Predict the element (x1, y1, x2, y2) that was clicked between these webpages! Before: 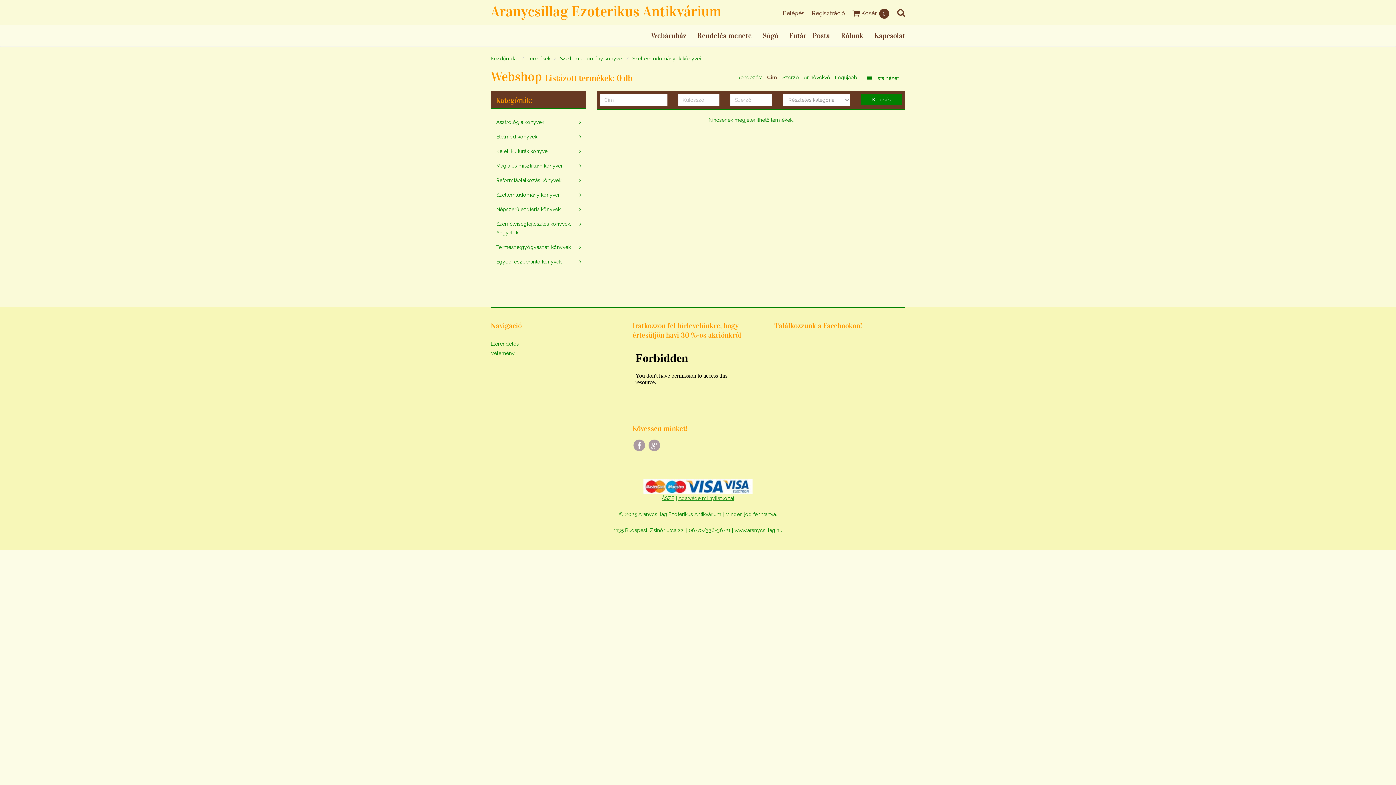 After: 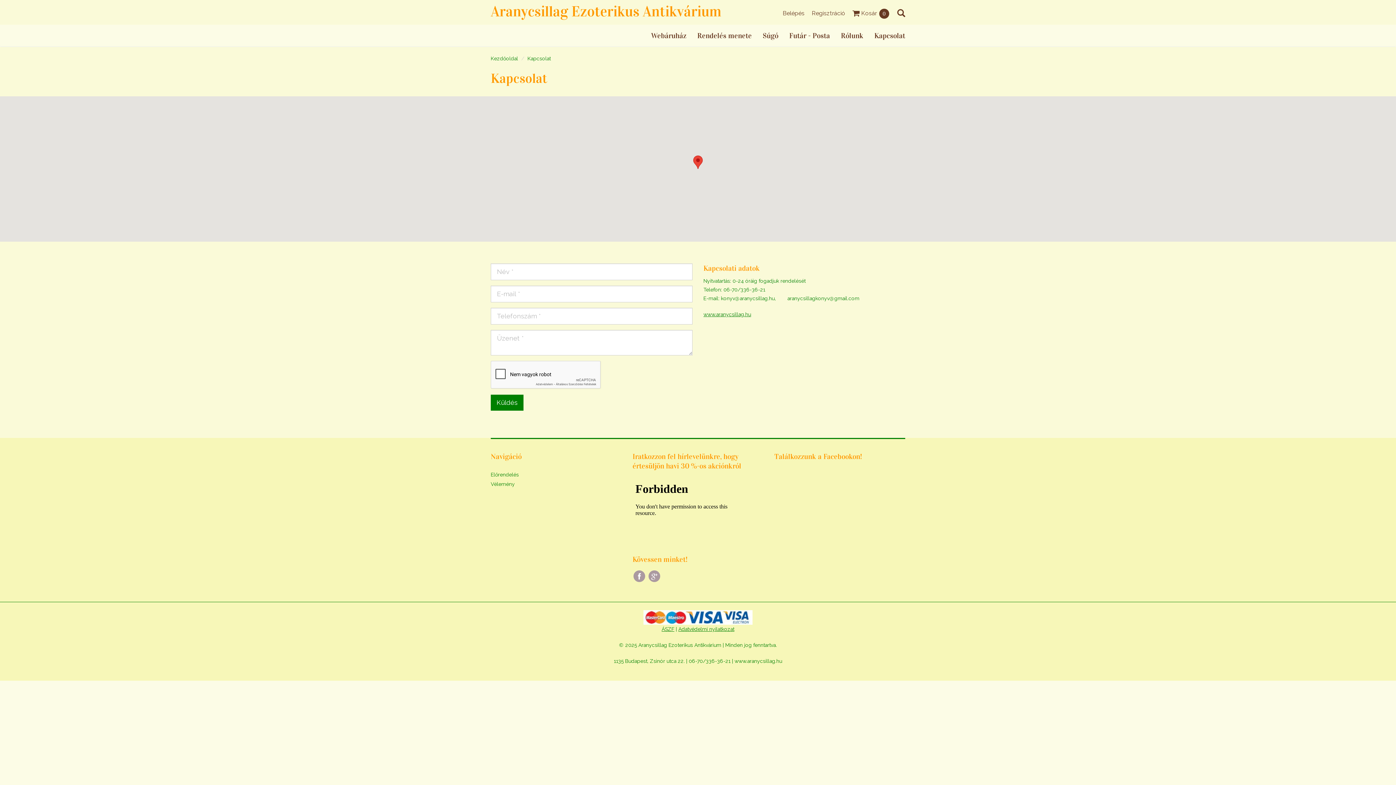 Action: bbox: (869, 24, 905, 46) label: Kapcsolat